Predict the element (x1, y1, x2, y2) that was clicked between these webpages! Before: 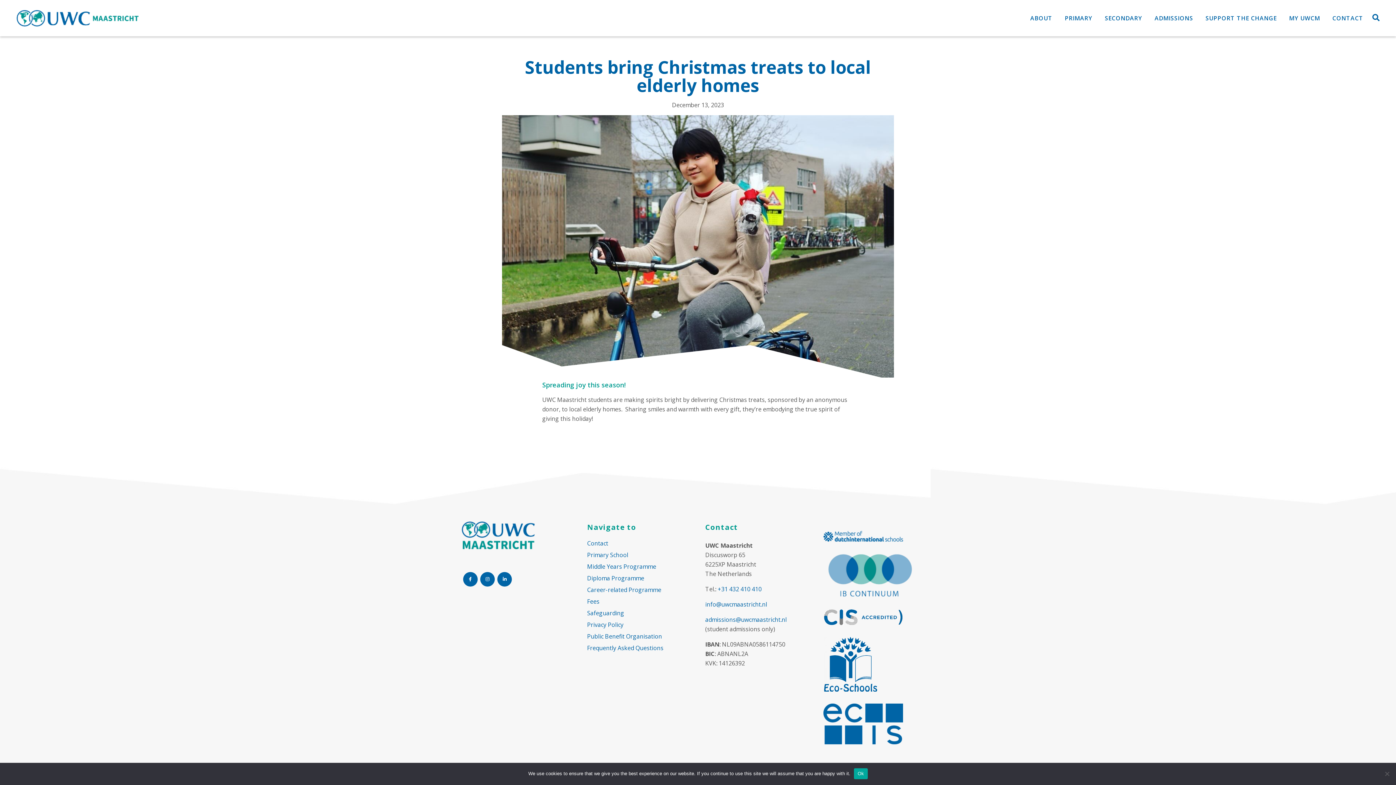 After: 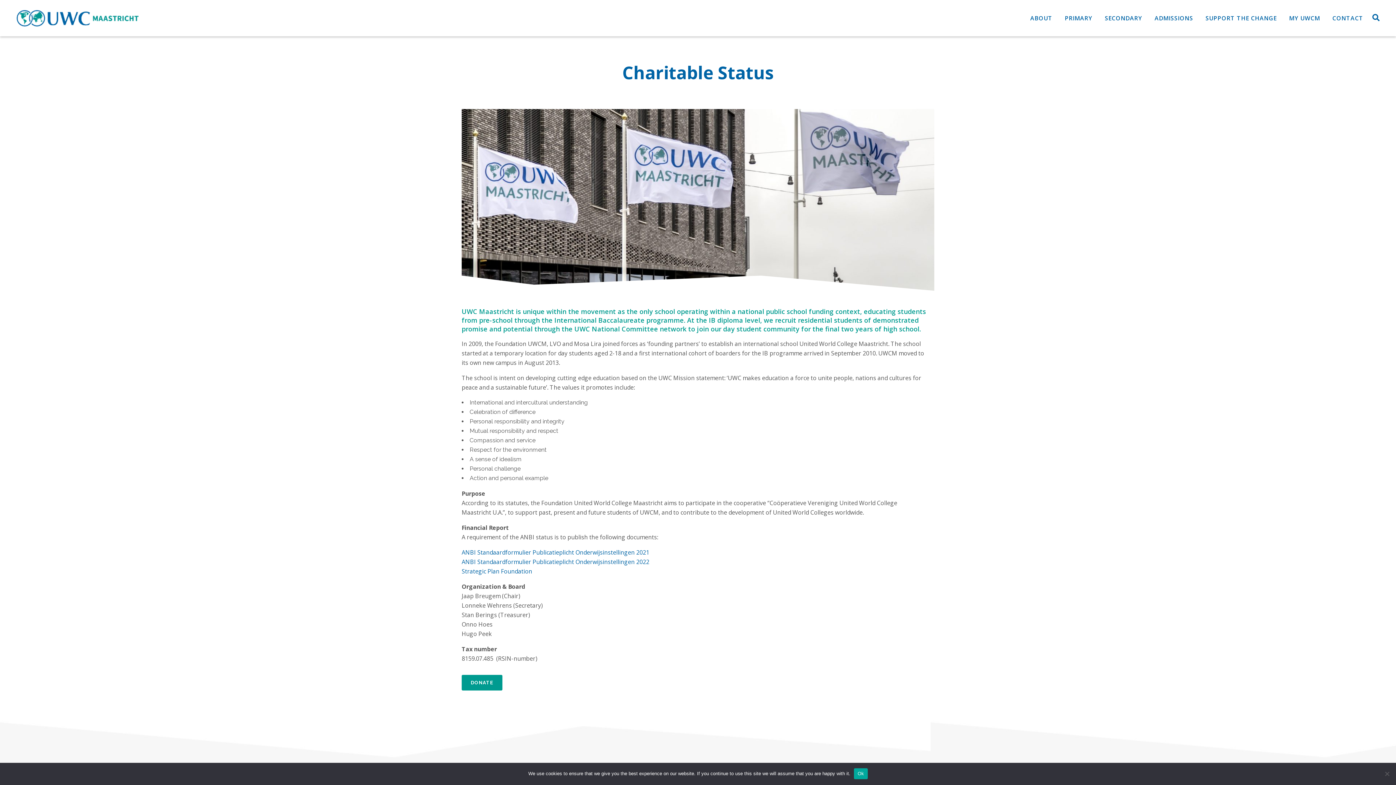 Action: bbox: (587, 634, 694, 639) label: Public Benefit Organisation